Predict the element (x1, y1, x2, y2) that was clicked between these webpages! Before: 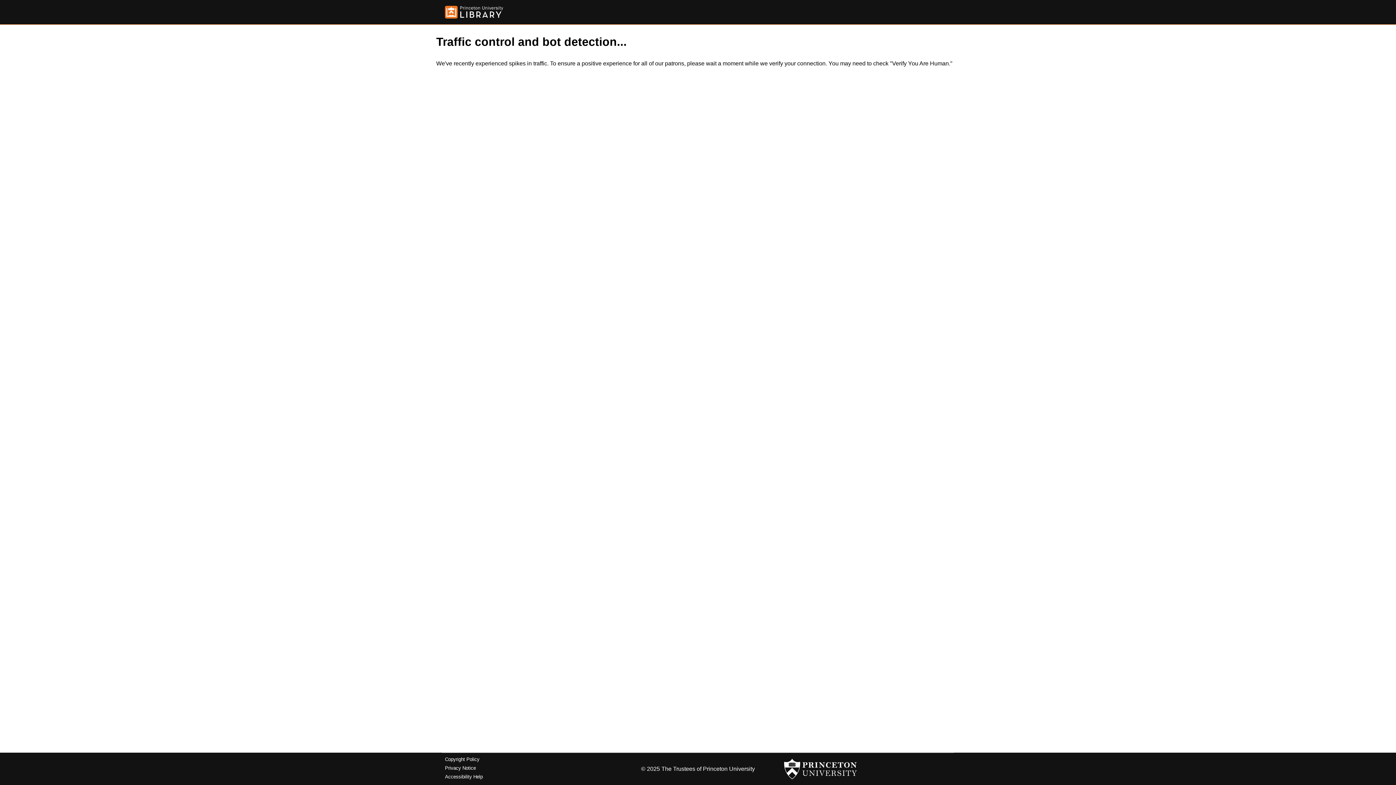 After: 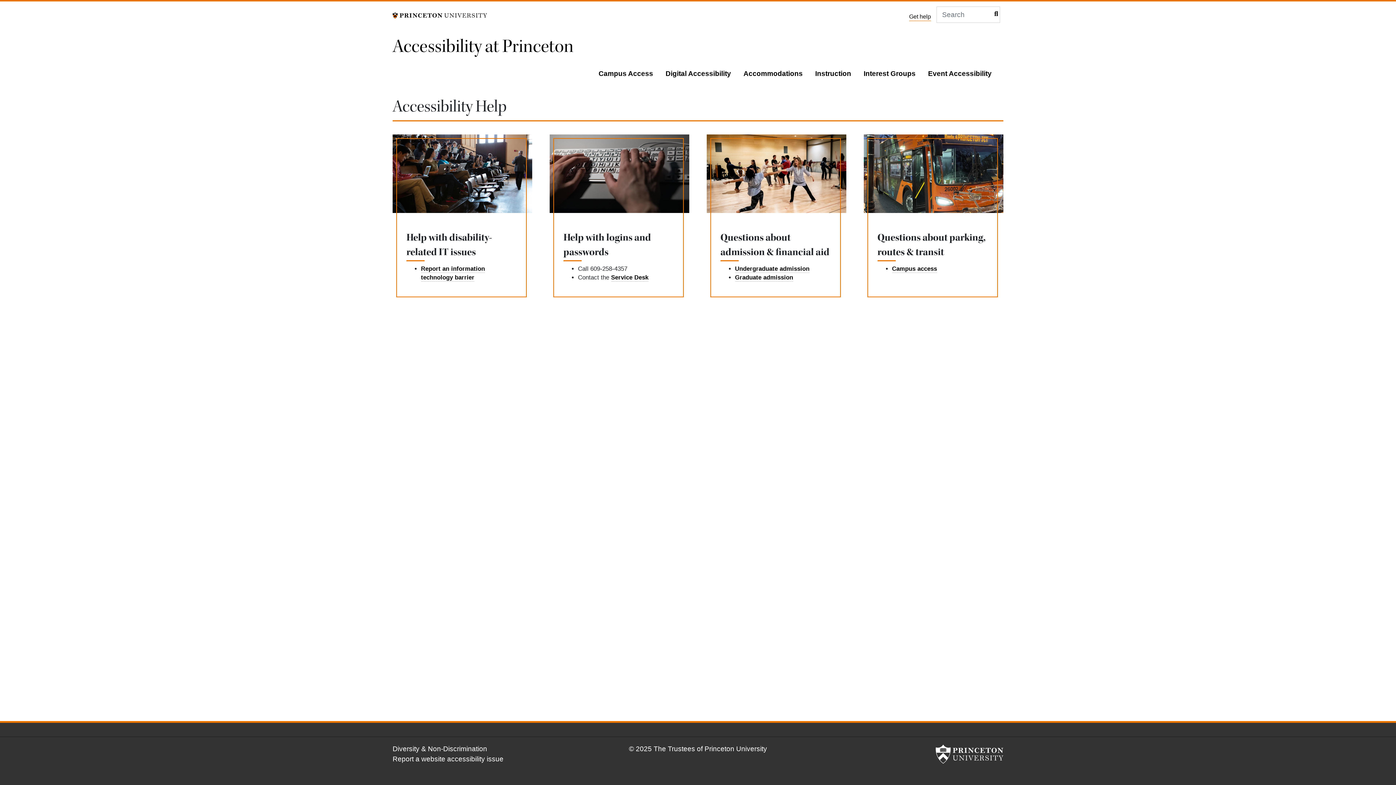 Action: bbox: (445, 774, 482, 779) label: Accessibility Help